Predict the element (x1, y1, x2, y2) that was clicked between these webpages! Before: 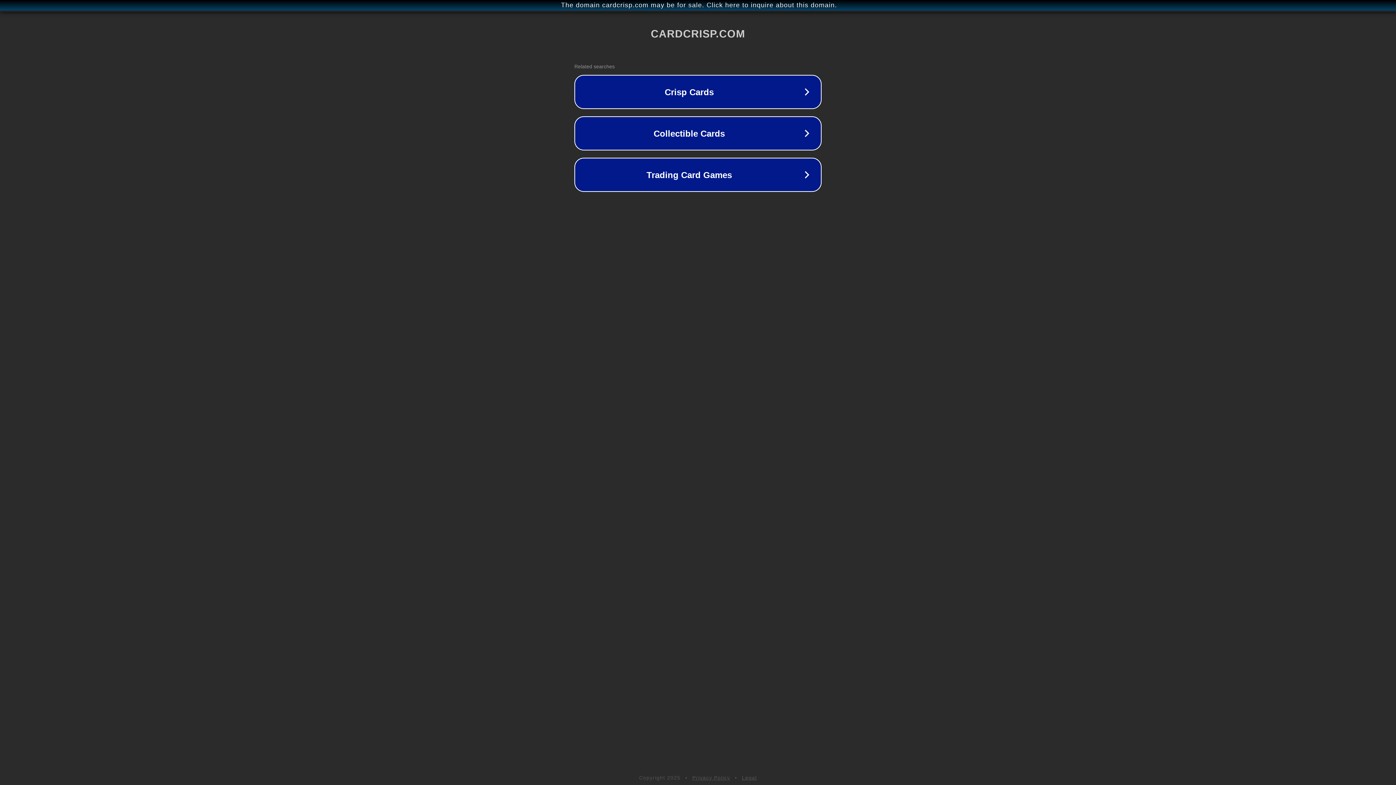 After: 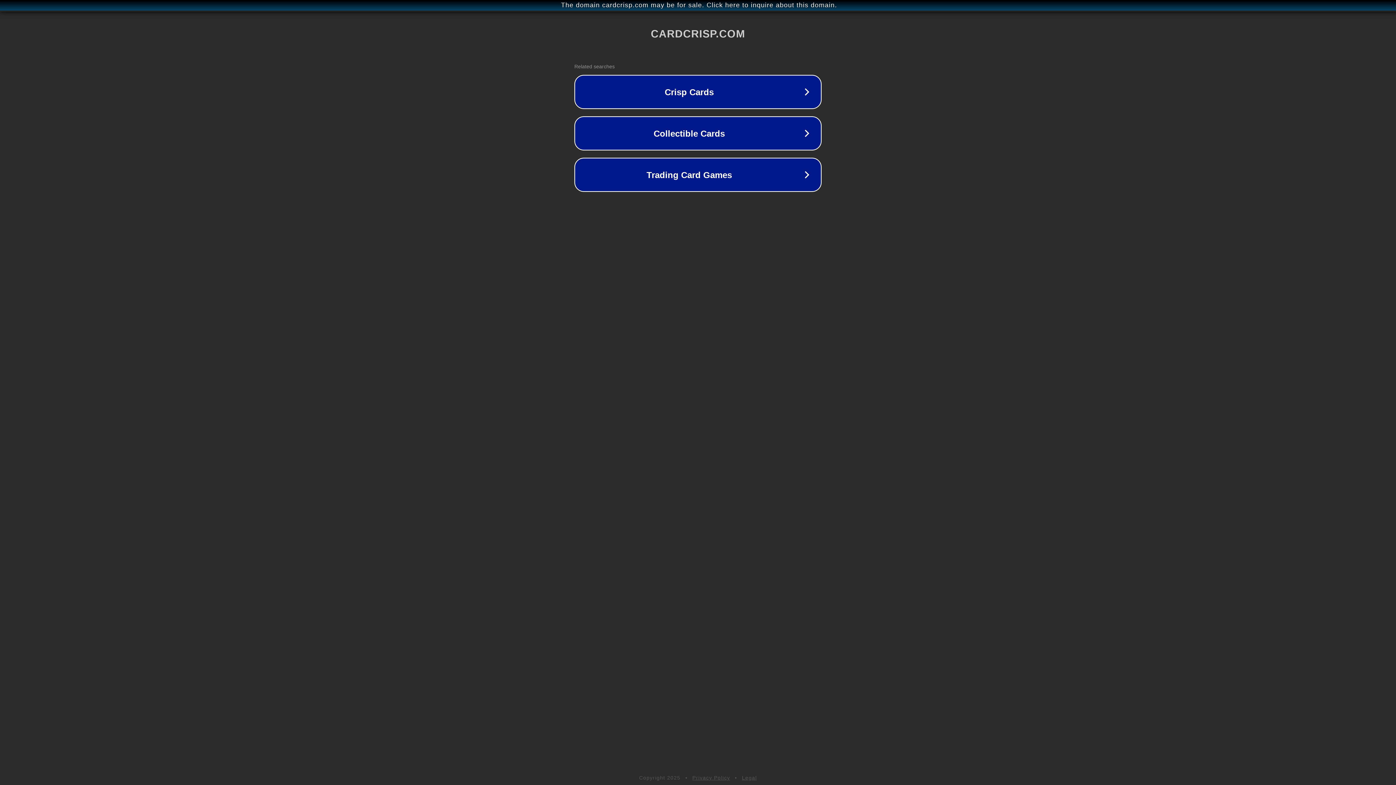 Action: bbox: (742, 775, 757, 781) label: Legal